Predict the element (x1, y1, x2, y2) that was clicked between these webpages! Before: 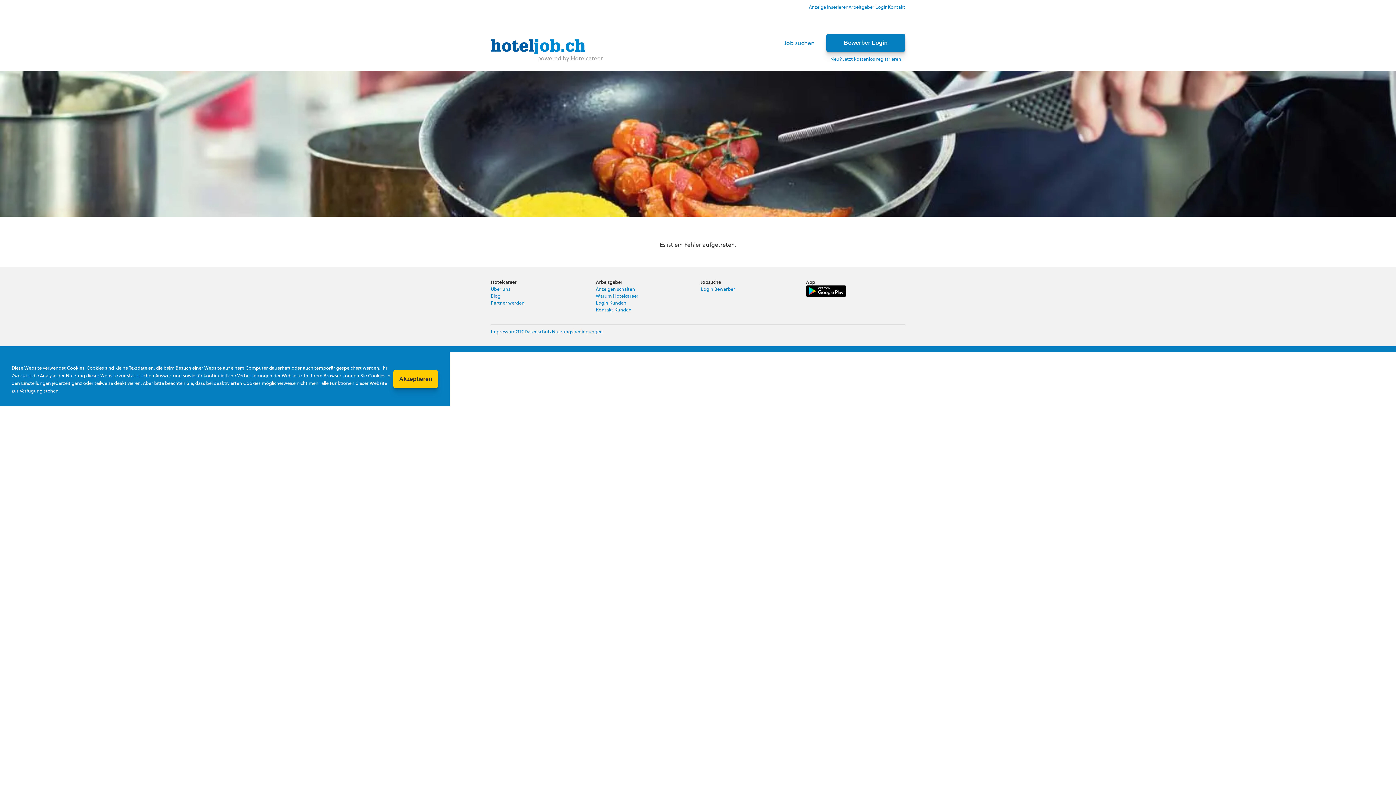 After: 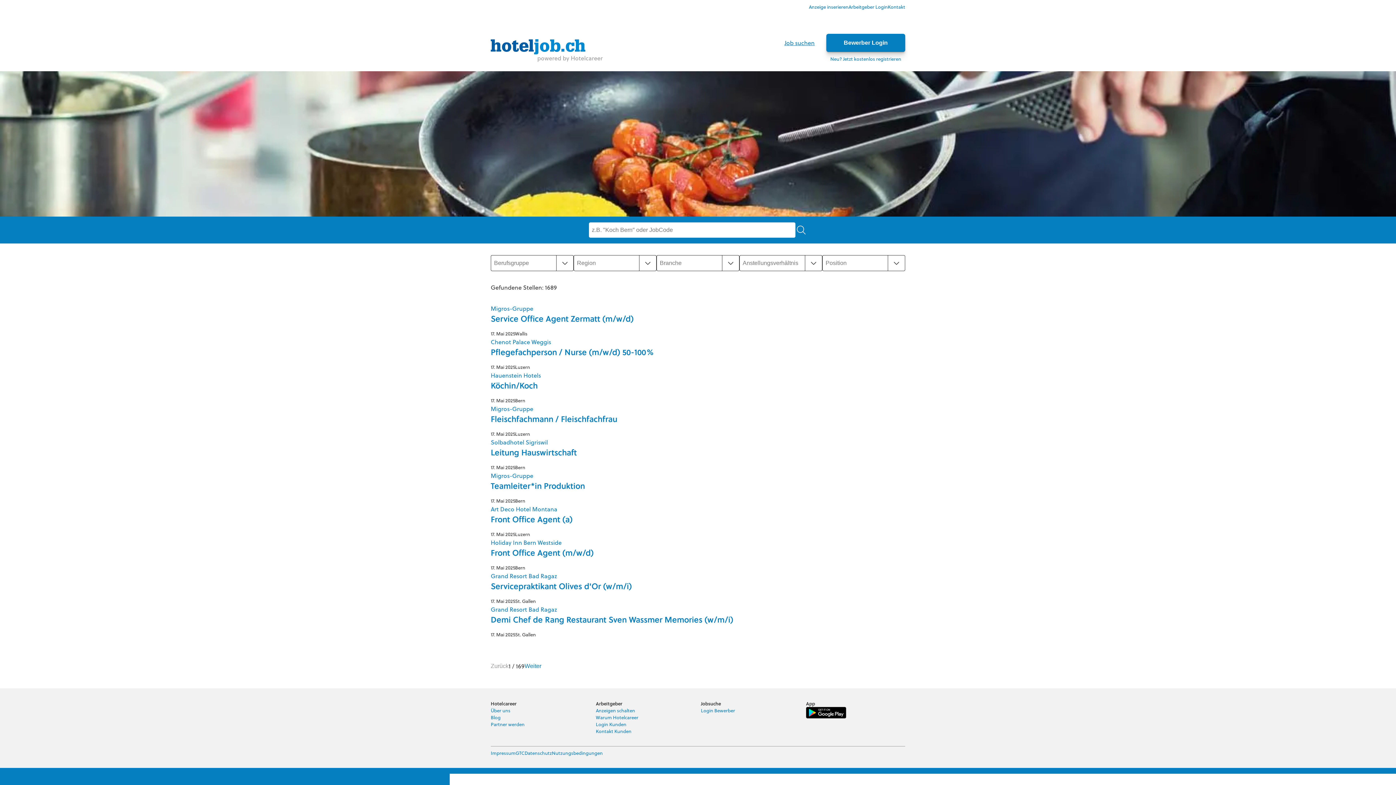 Action: label: Job suchen bbox: (784, 38, 814, 46)